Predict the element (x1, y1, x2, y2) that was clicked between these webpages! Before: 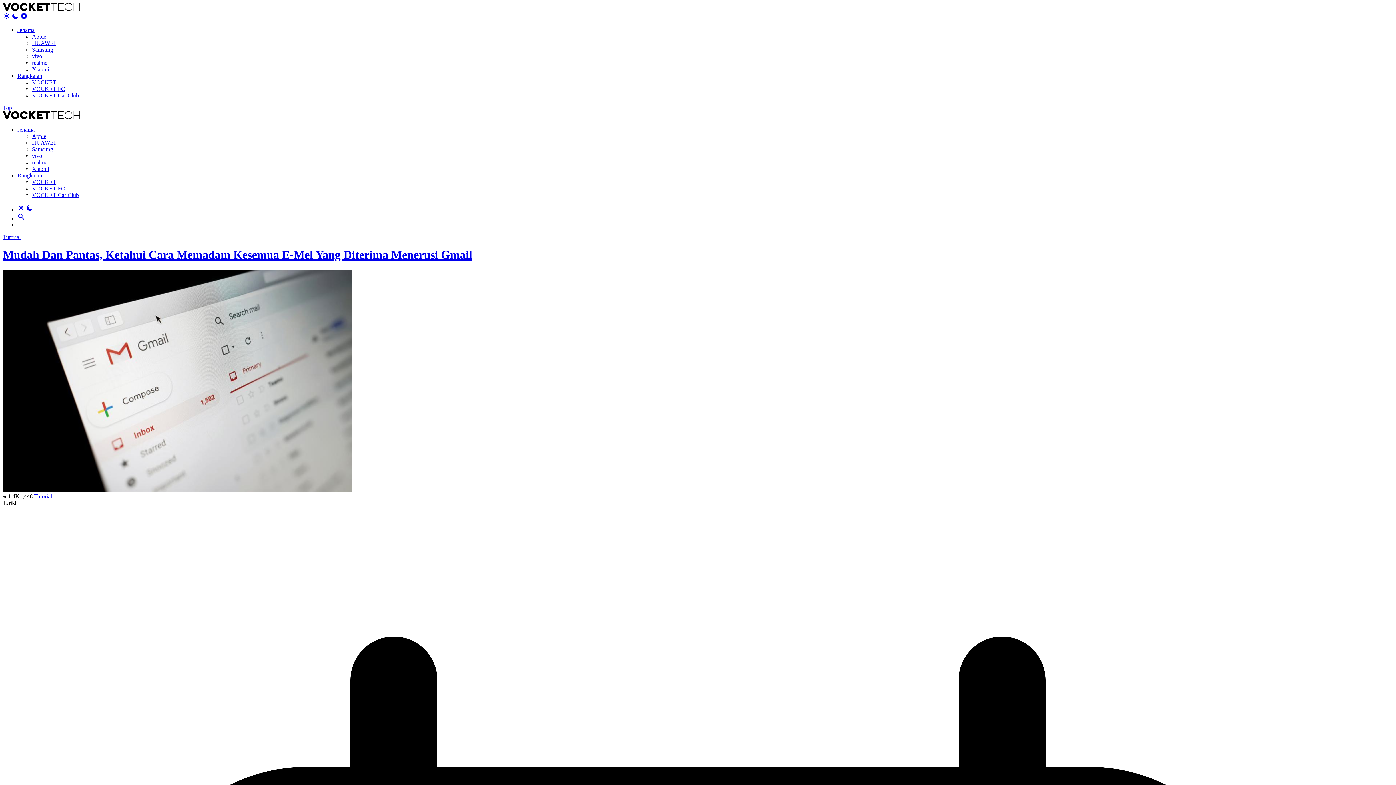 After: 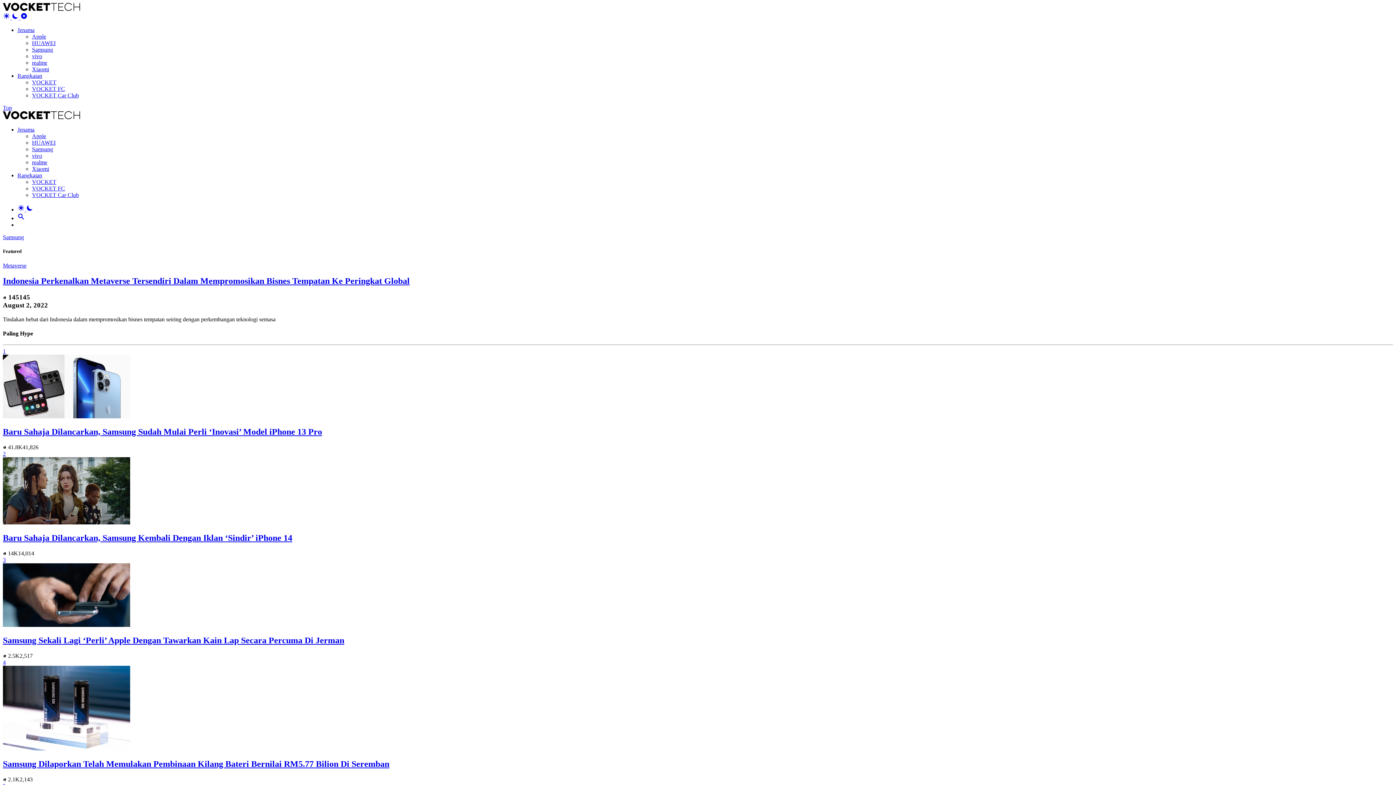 Action: label: Samsung bbox: (32, 146, 53, 152)